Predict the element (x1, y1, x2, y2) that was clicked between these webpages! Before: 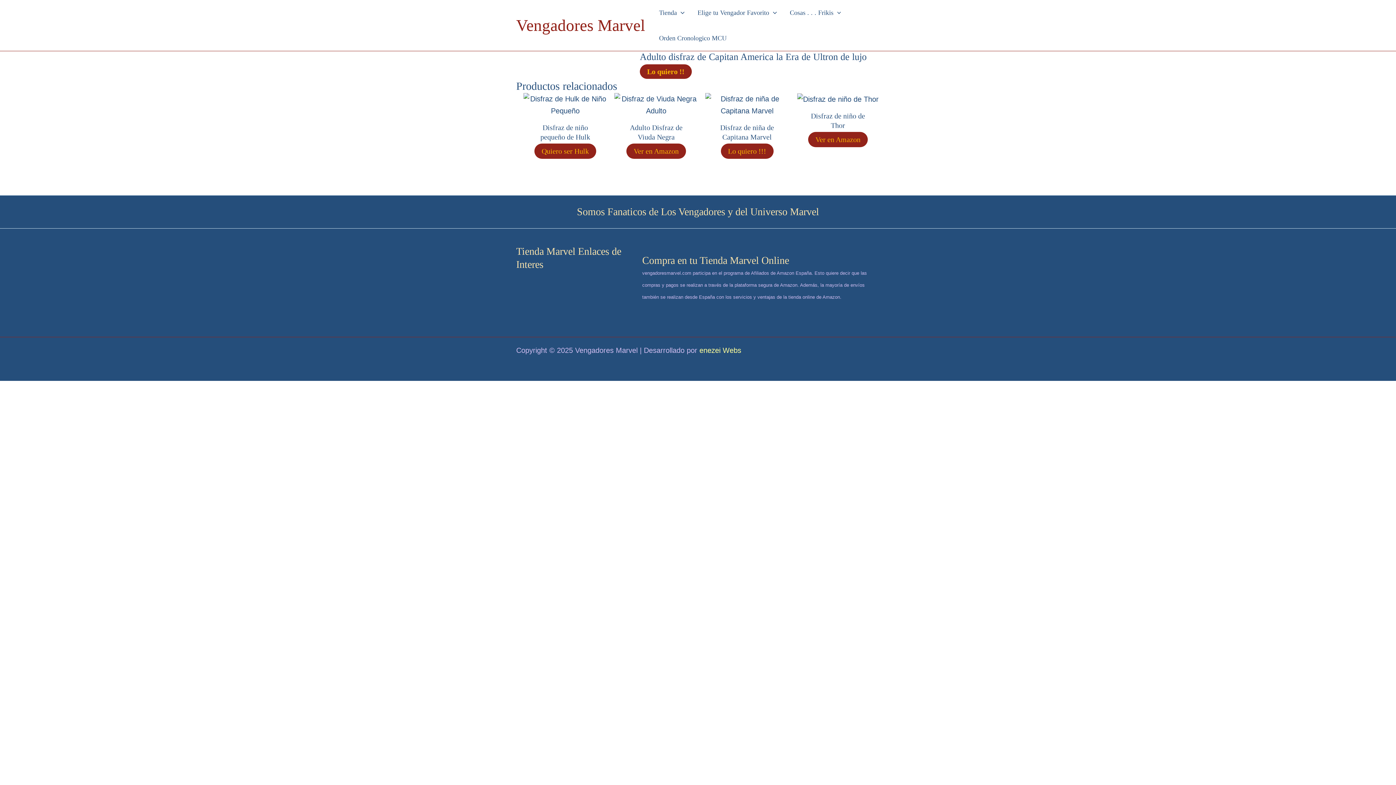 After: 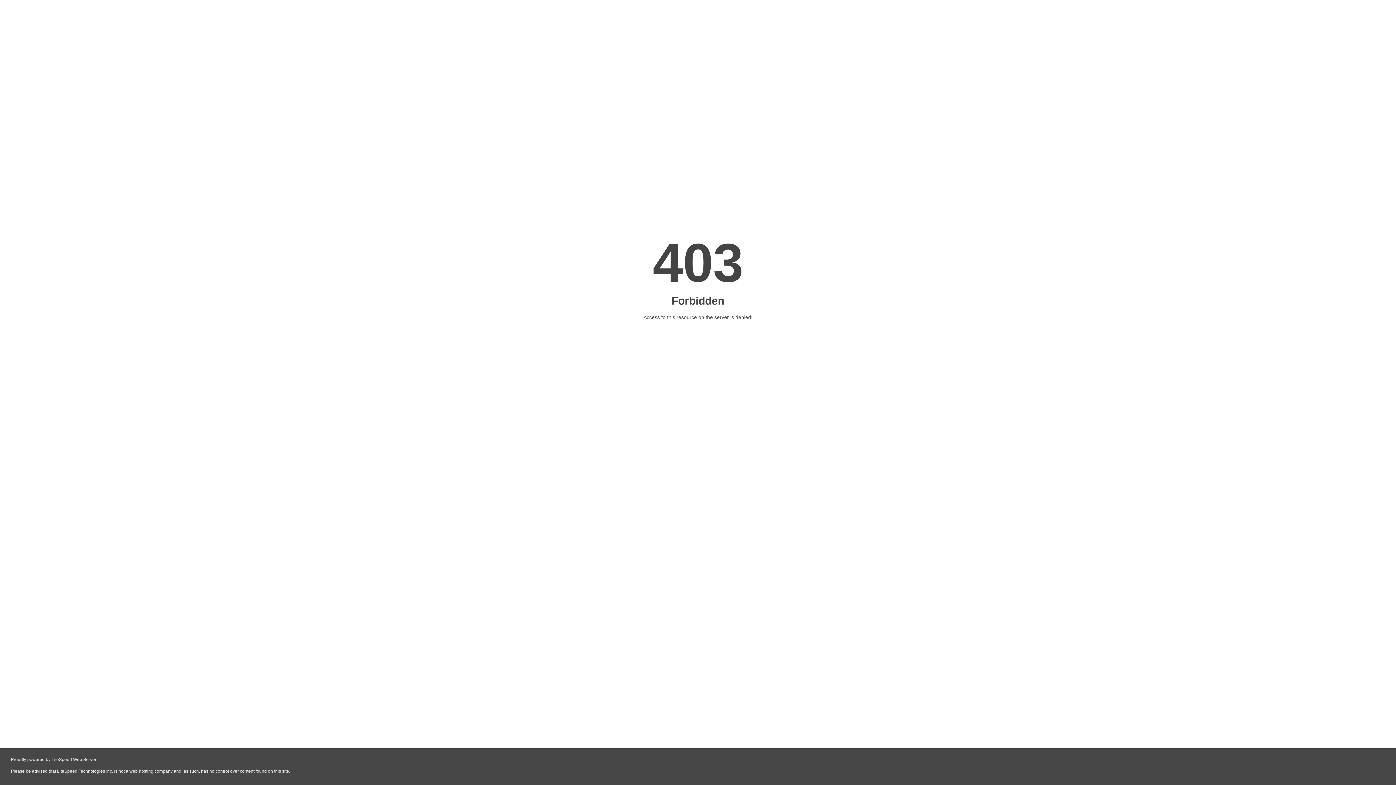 Action: bbox: (614, 93, 698, 117)